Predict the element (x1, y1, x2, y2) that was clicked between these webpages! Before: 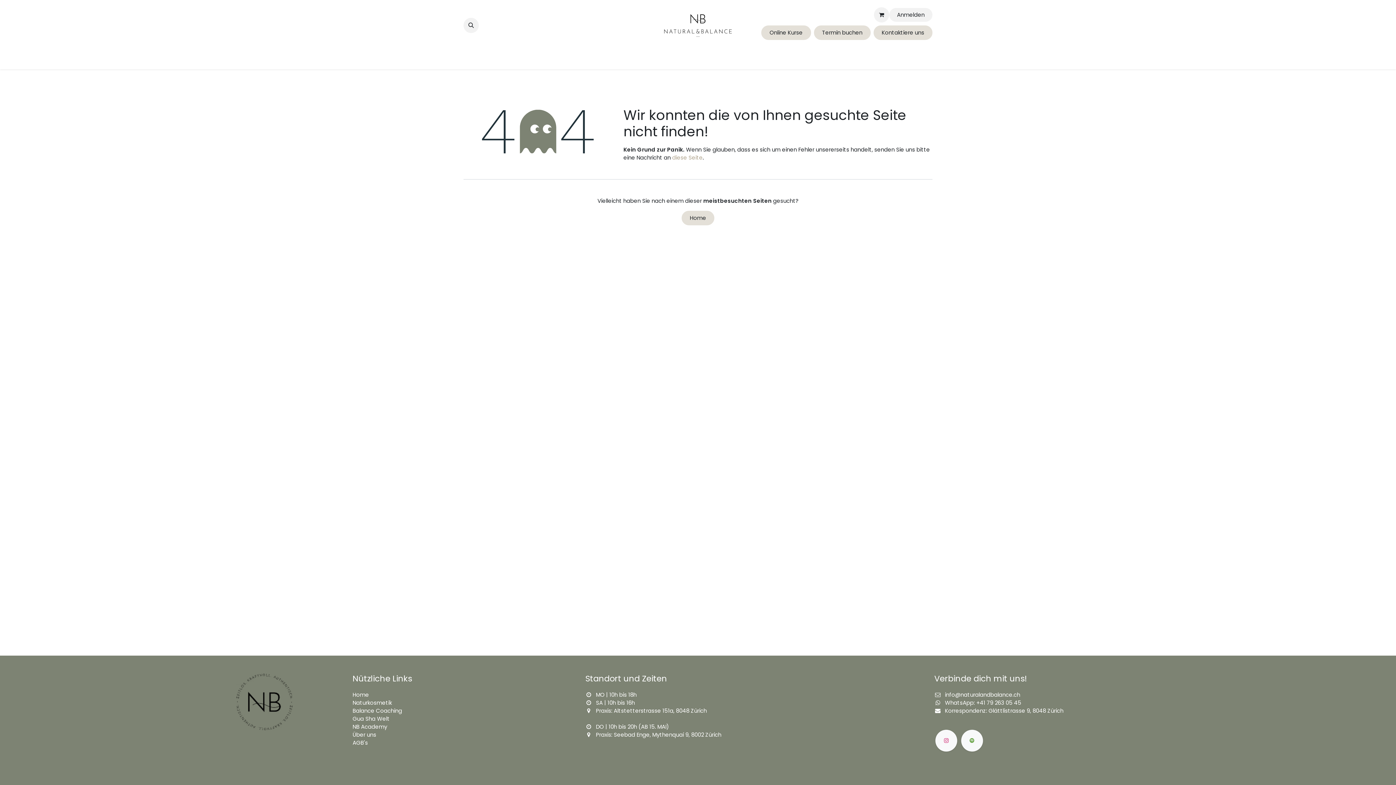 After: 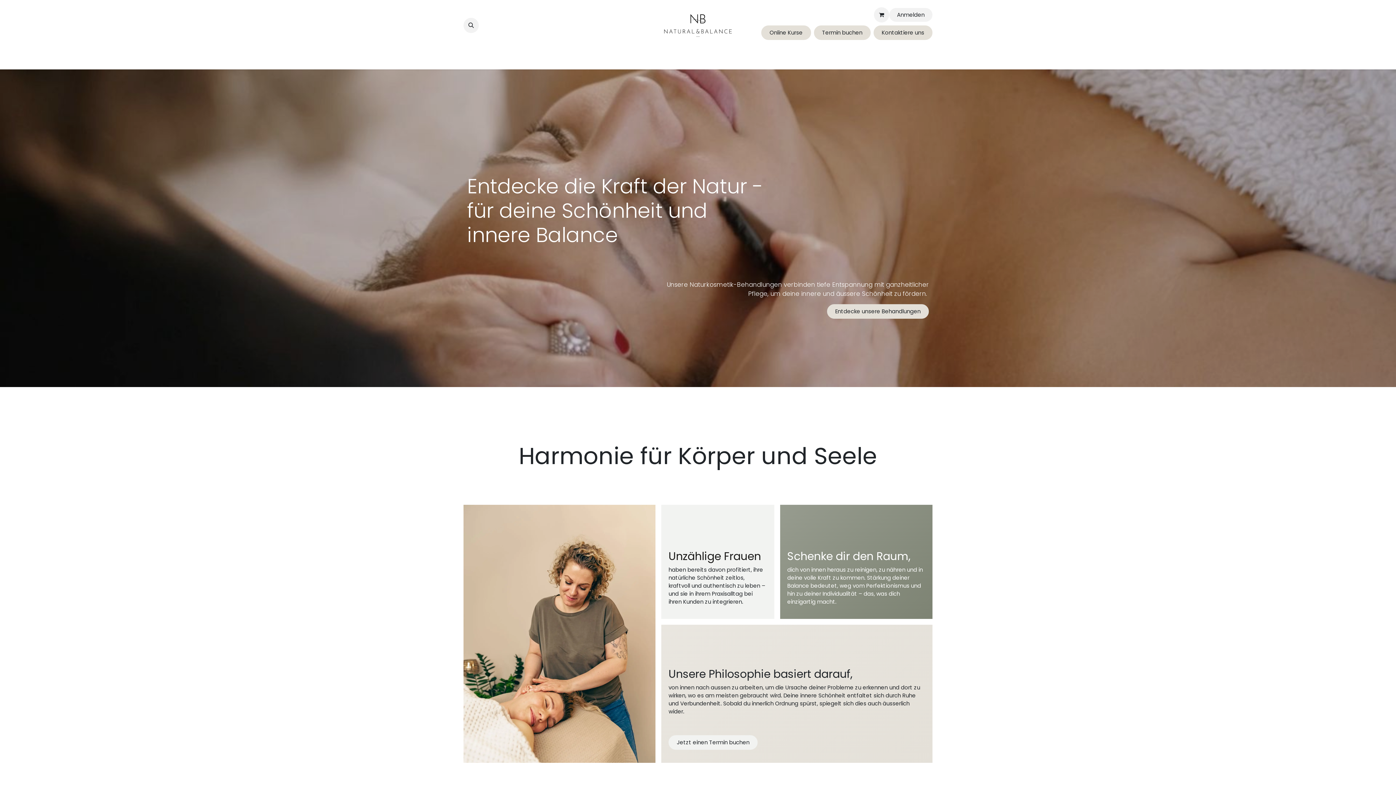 Action: label: Naturkosmetik bbox: (588, 50, 645, 64)